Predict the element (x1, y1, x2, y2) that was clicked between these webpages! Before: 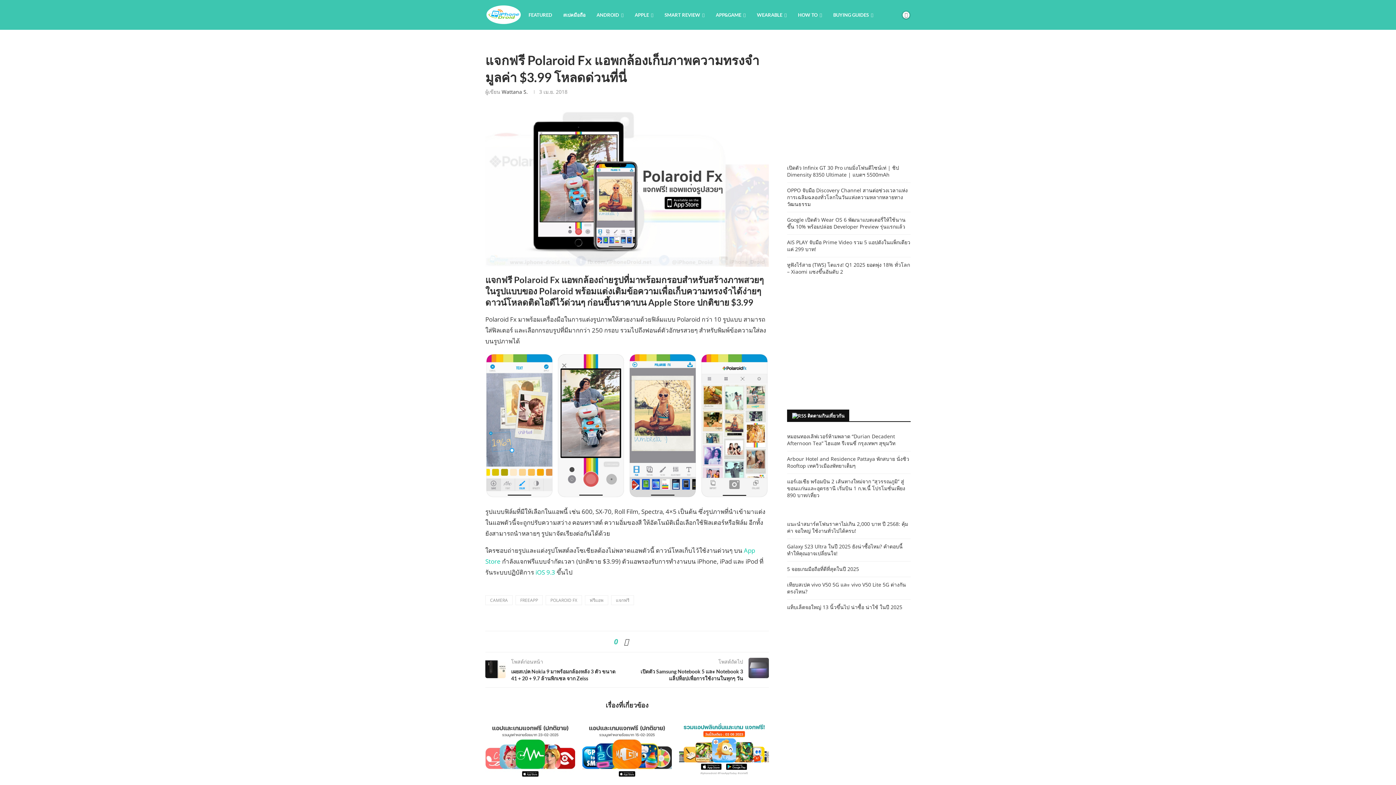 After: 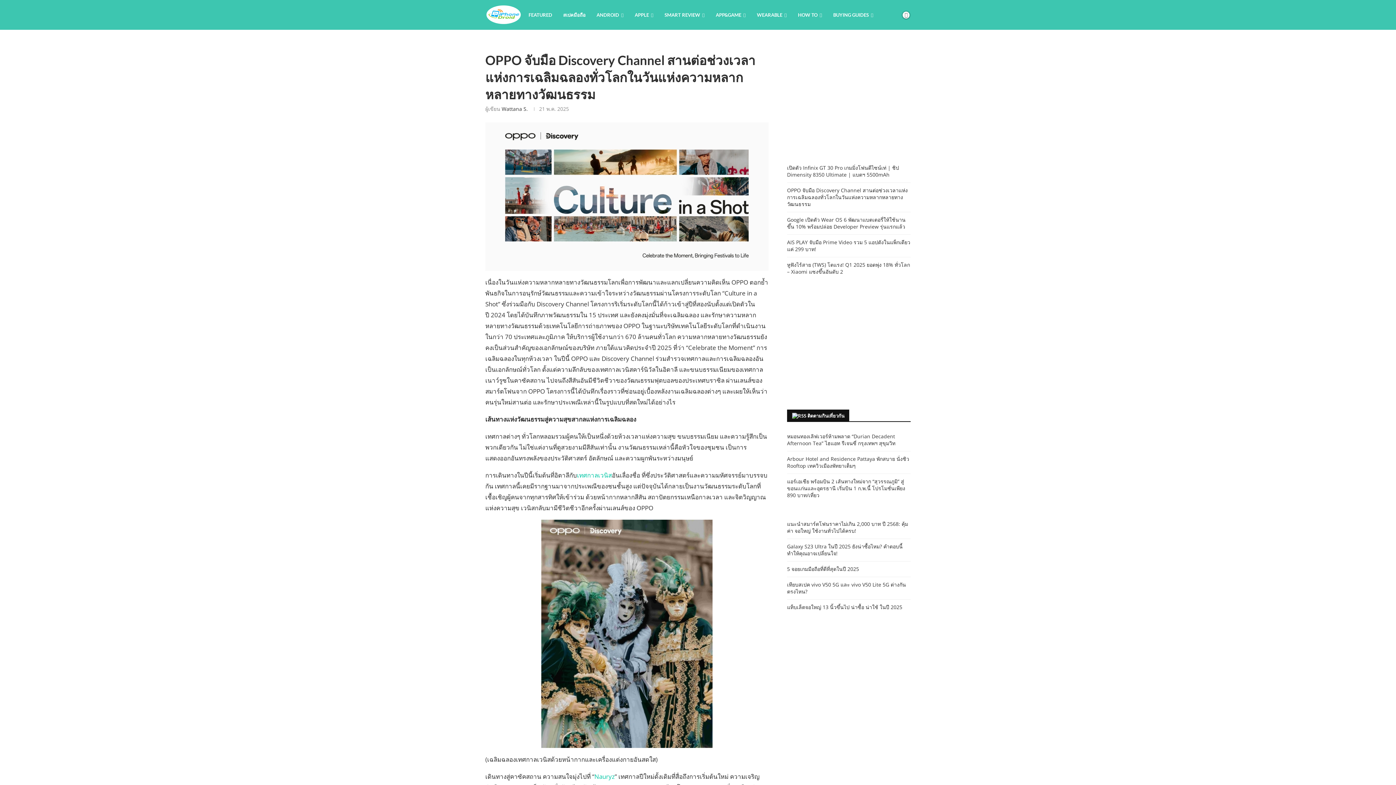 Action: label: OPPO จับมือ Discovery Channel สานต่อช่วงเวลาแห่งการเฉลิมฉลองทั่วโลกในวันแห่งความหลากหลายทางวัฒนธรรม bbox: (787, 186, 908, 207)